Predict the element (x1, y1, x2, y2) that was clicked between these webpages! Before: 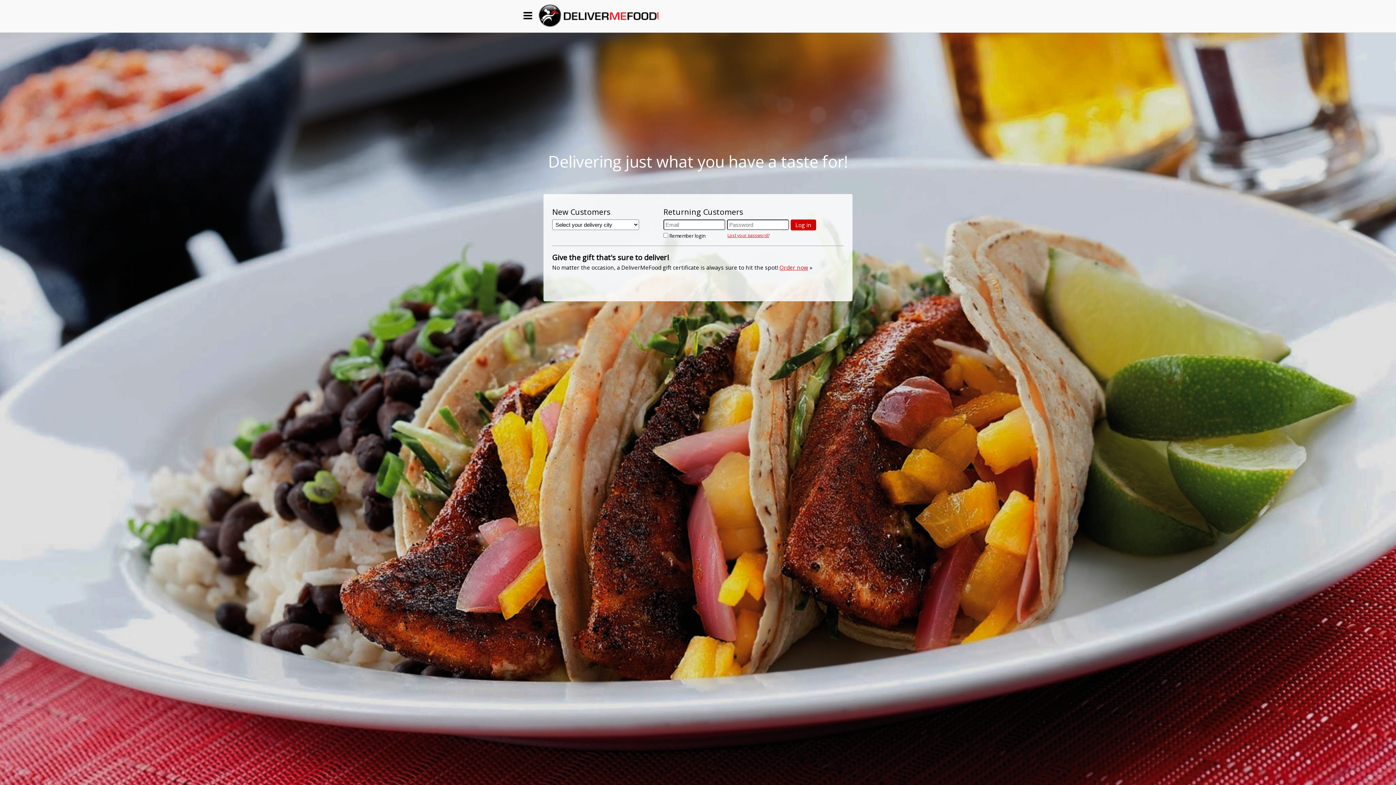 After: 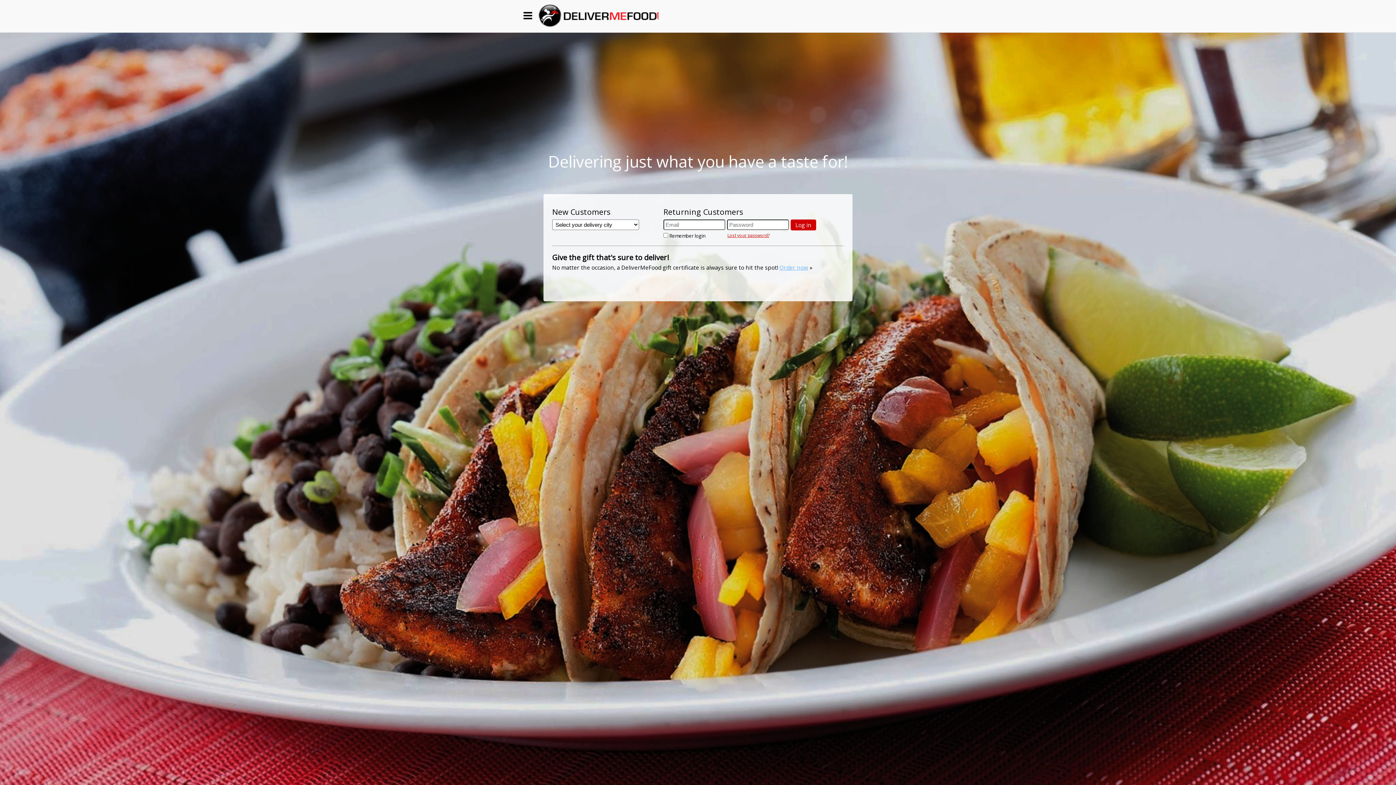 Action: label: Order now bbox: (779, 264, 808, 271)